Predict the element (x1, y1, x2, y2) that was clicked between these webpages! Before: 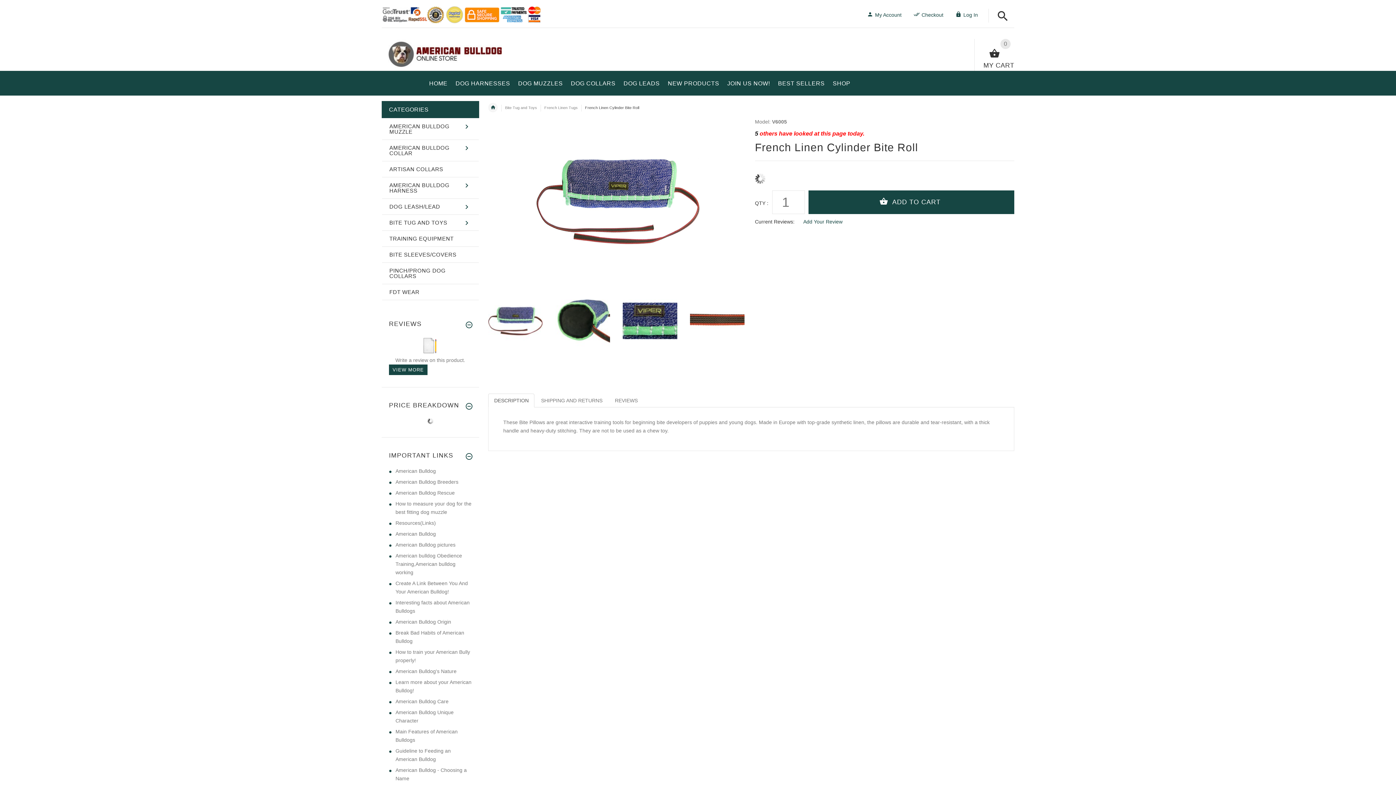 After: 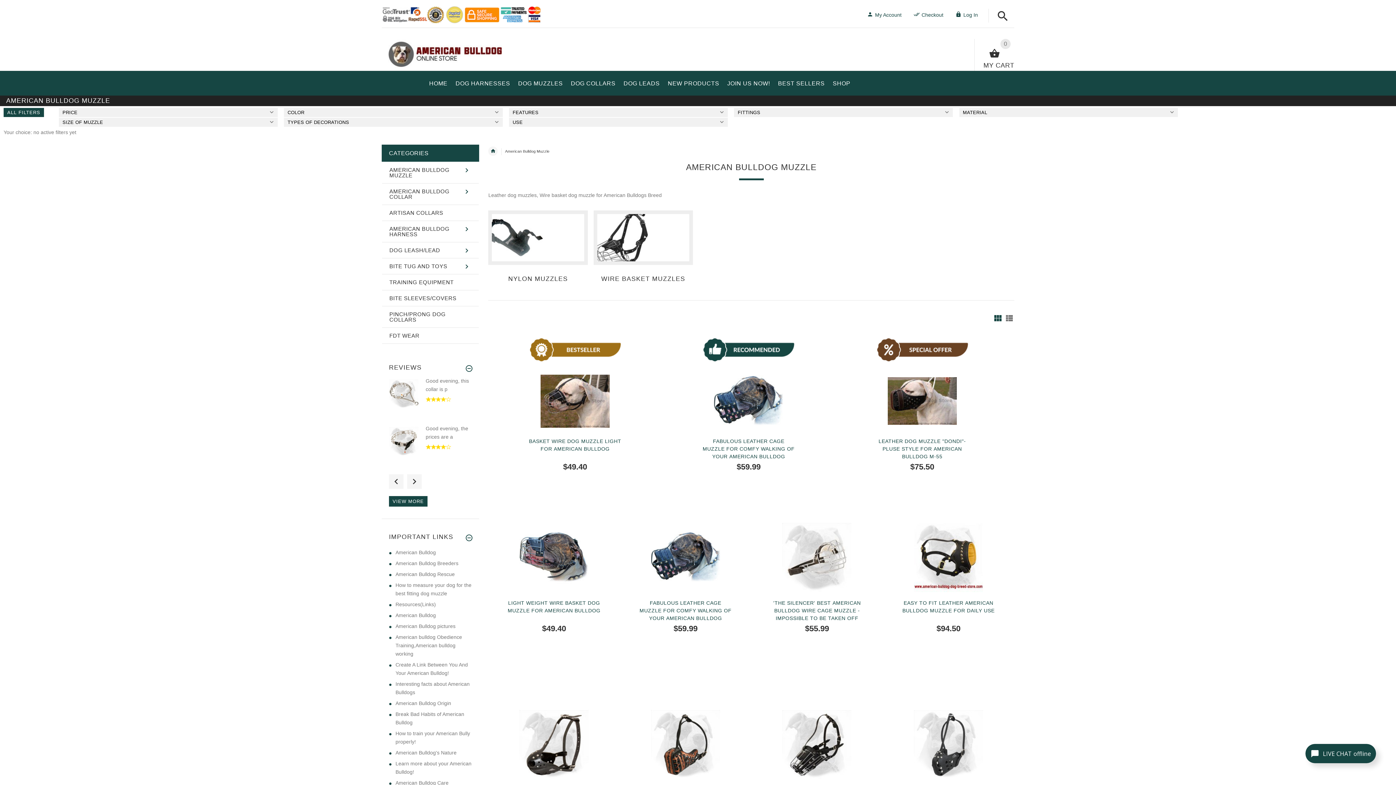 Action: bbox: (514, 72, 567, 91) label: DOG MUZZLES